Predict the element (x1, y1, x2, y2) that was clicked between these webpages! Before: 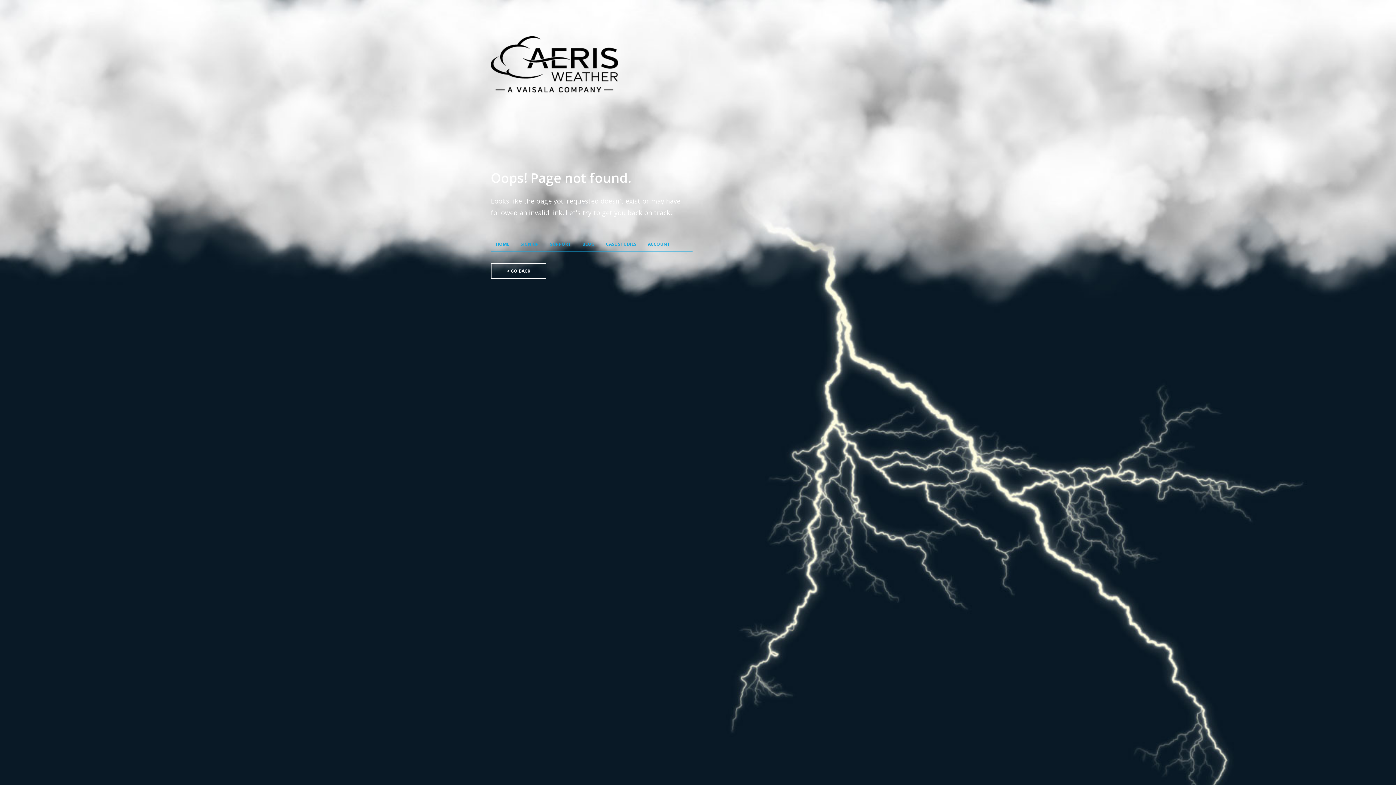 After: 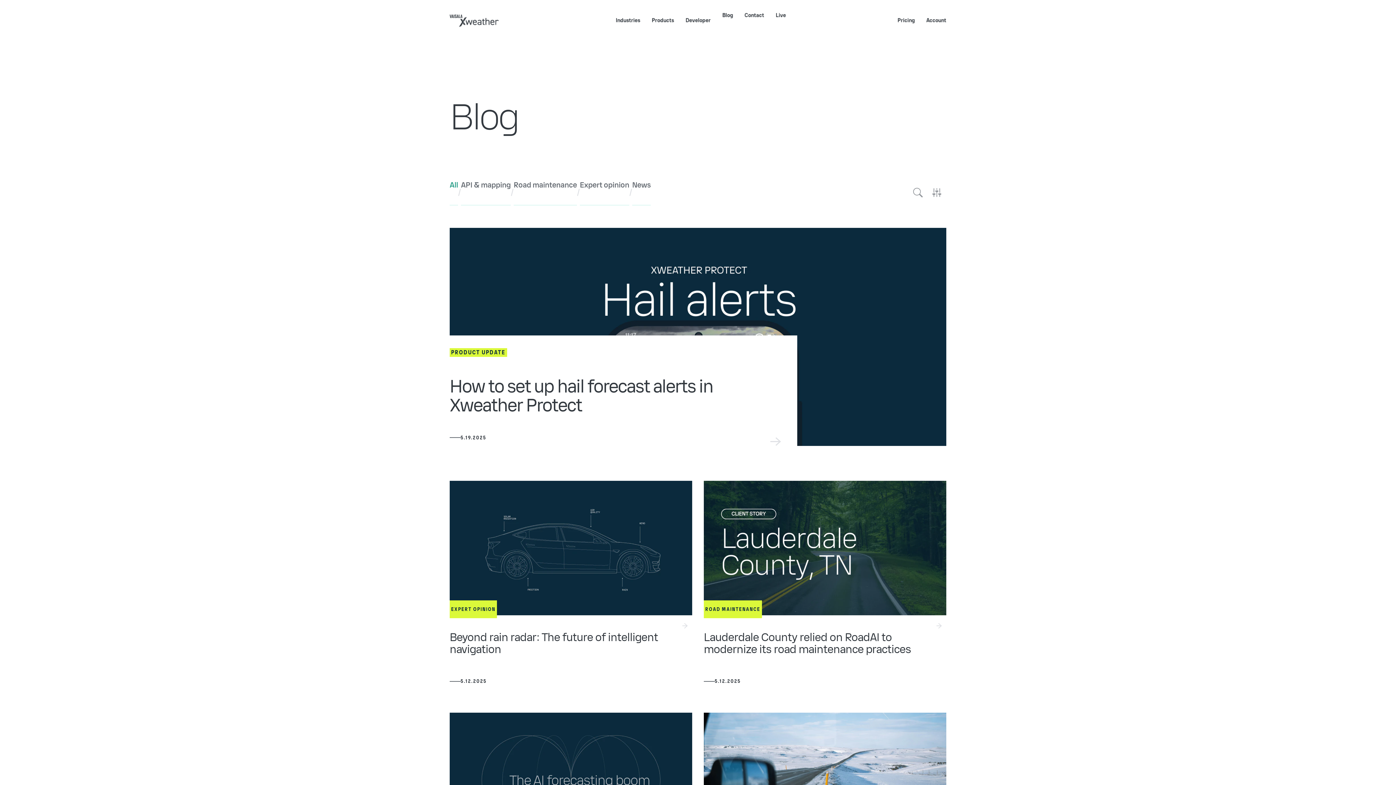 Action: label: BLOG bbox: (582, 229, 594, 251)